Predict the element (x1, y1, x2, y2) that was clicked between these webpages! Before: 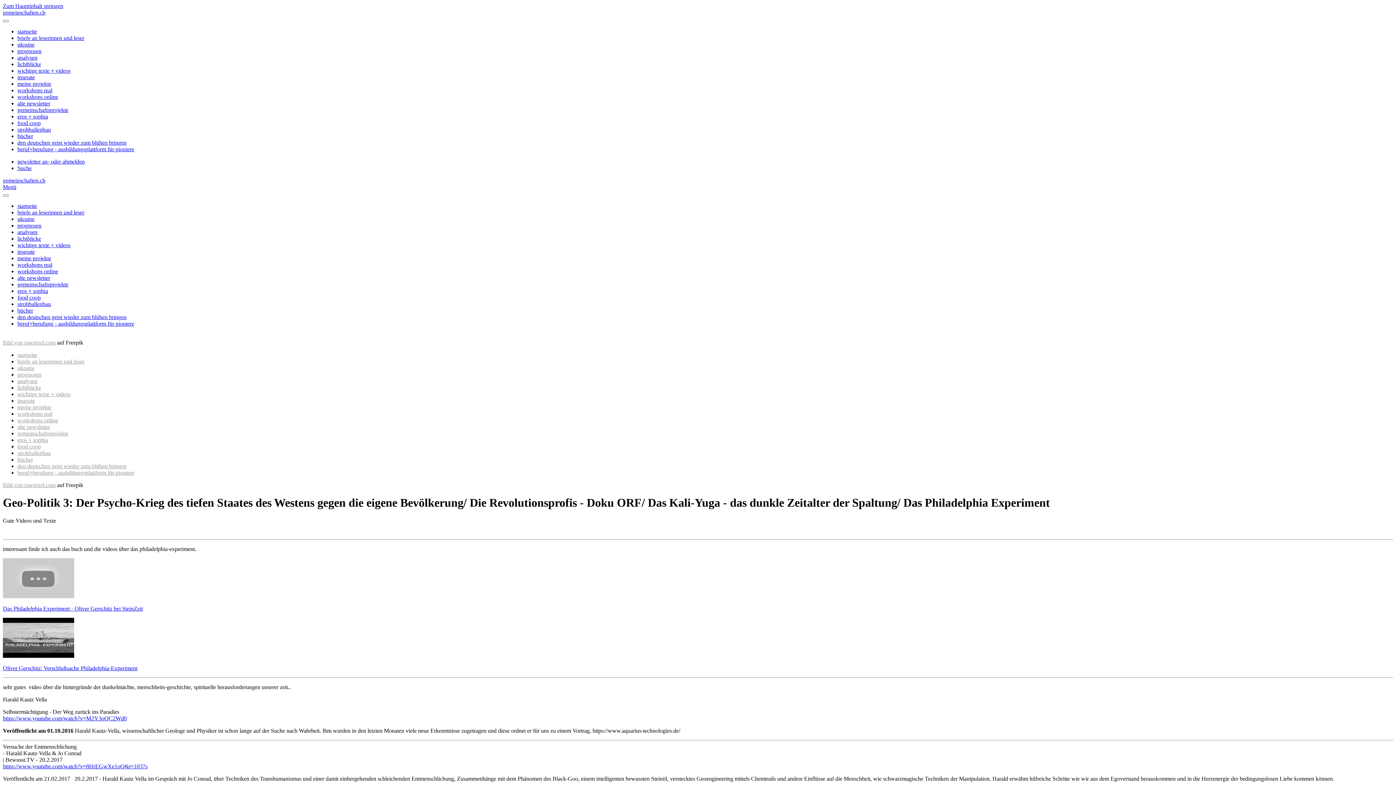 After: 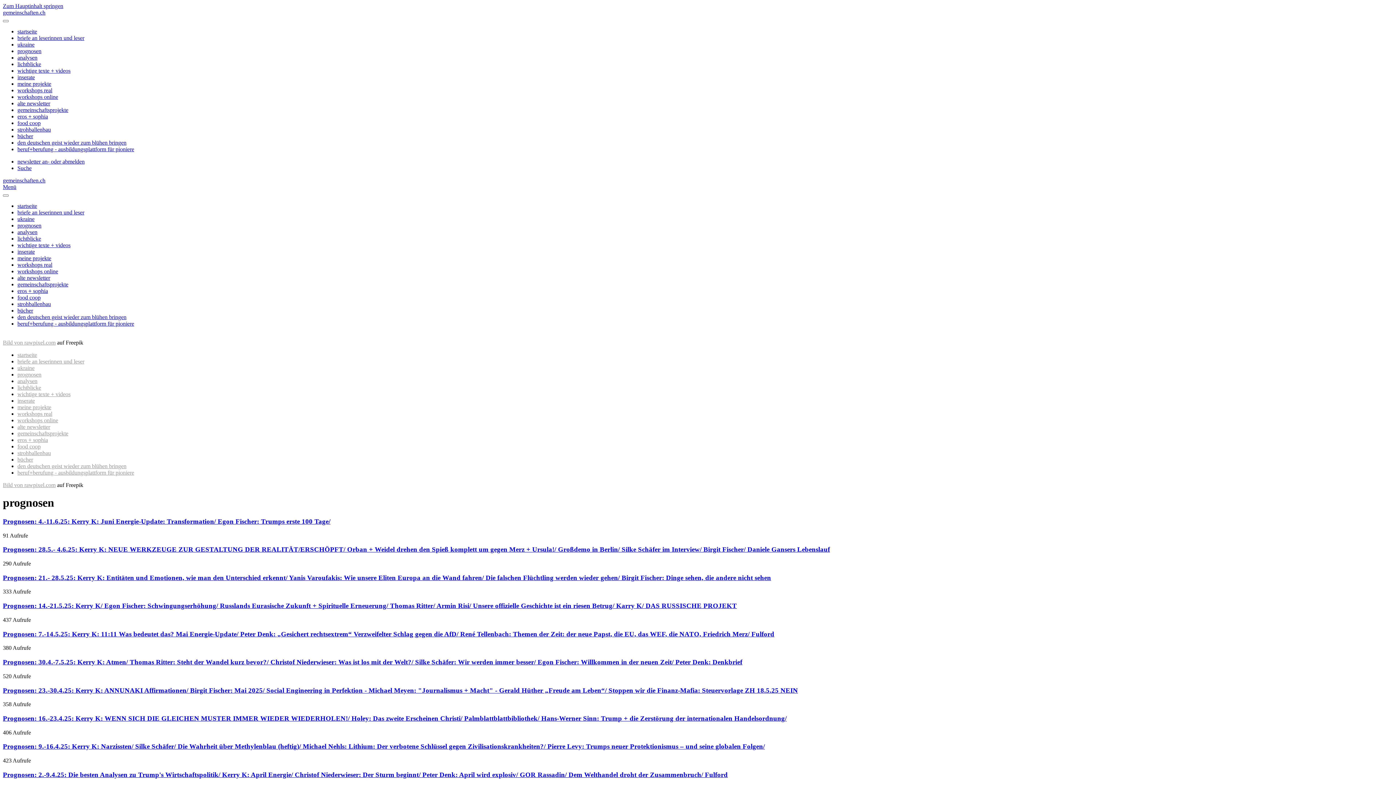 Action: bbox: (17, 371, 41, 377) label: prognosen